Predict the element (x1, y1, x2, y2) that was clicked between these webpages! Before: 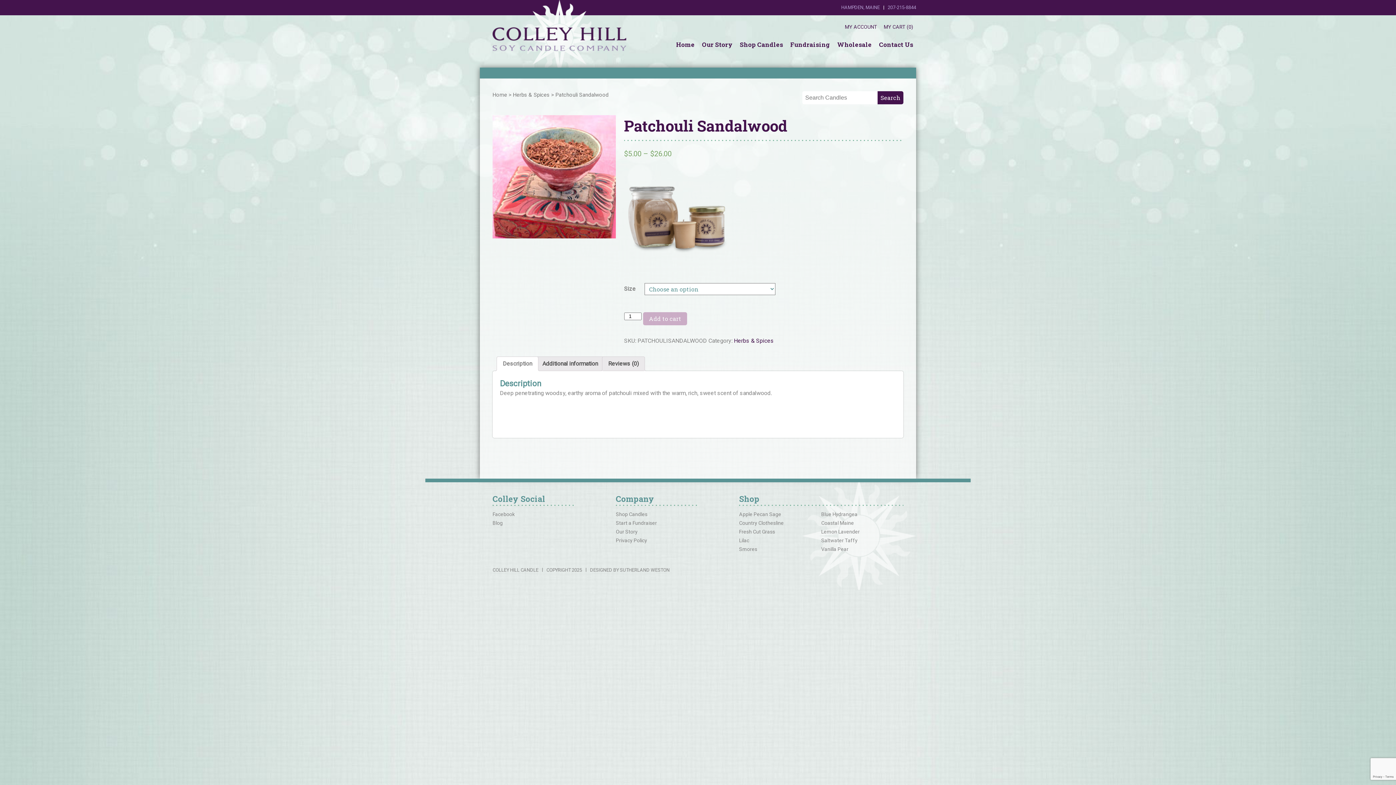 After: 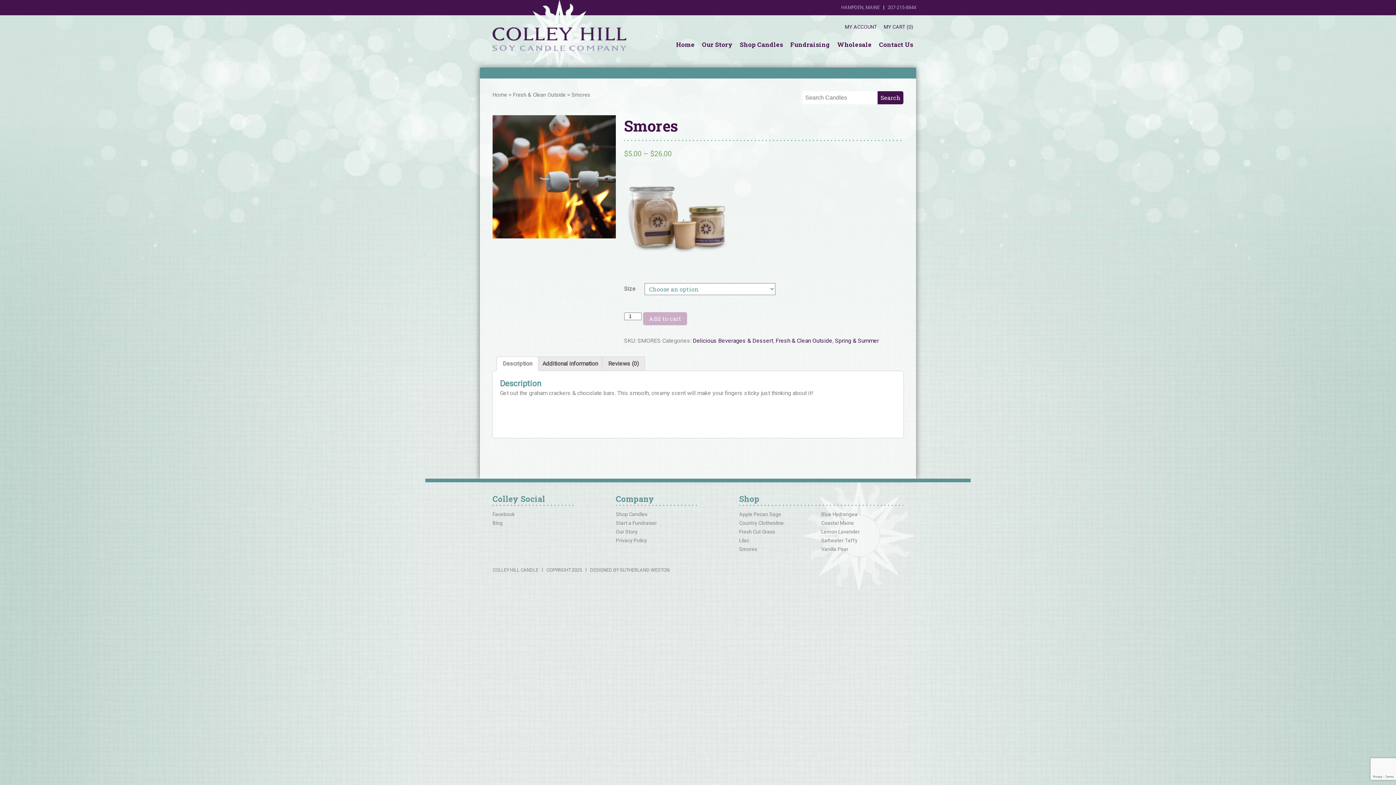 Action: label: Smores bbox: (739, 546, 757, 552)